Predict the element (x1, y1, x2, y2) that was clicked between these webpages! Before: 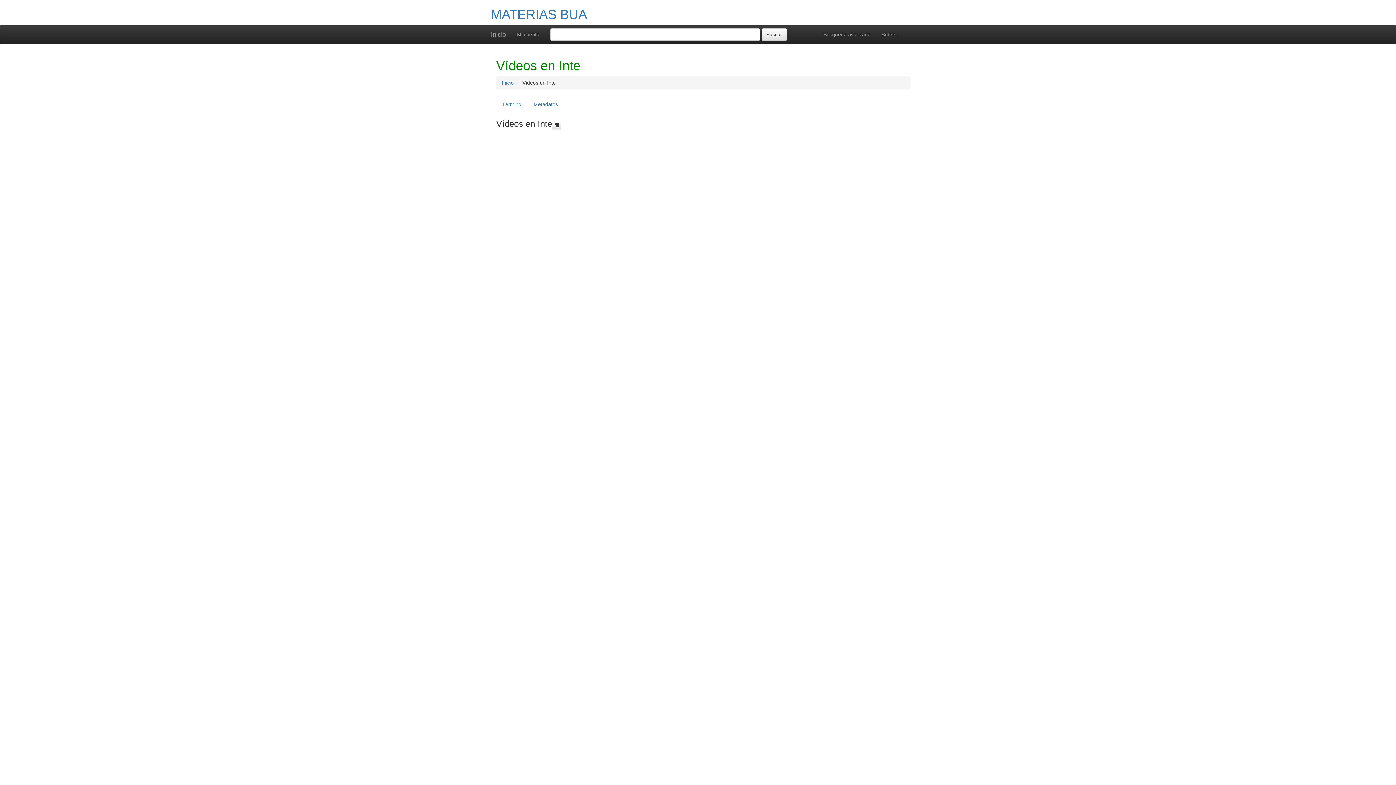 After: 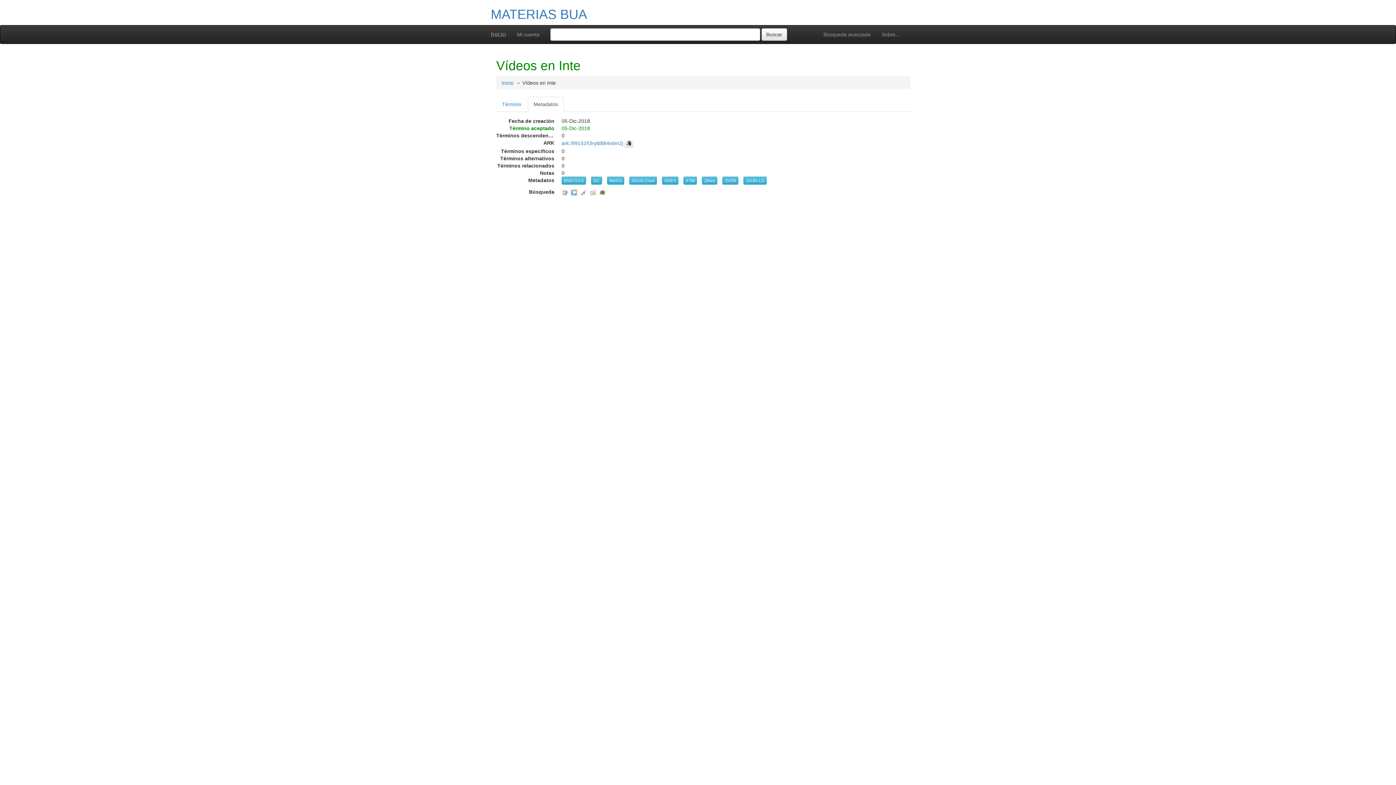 Action: label: Metadatos bbox: (528, 96, 564, 112)